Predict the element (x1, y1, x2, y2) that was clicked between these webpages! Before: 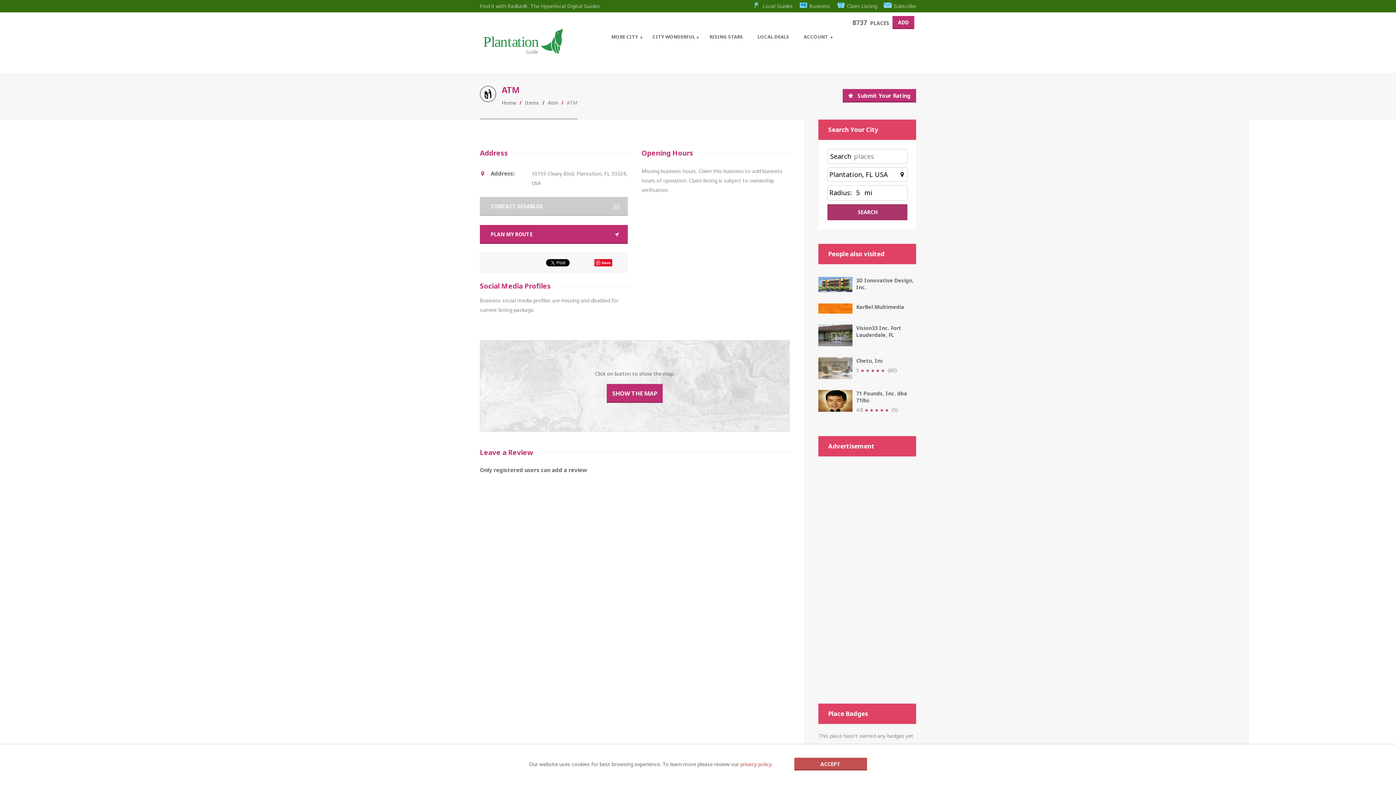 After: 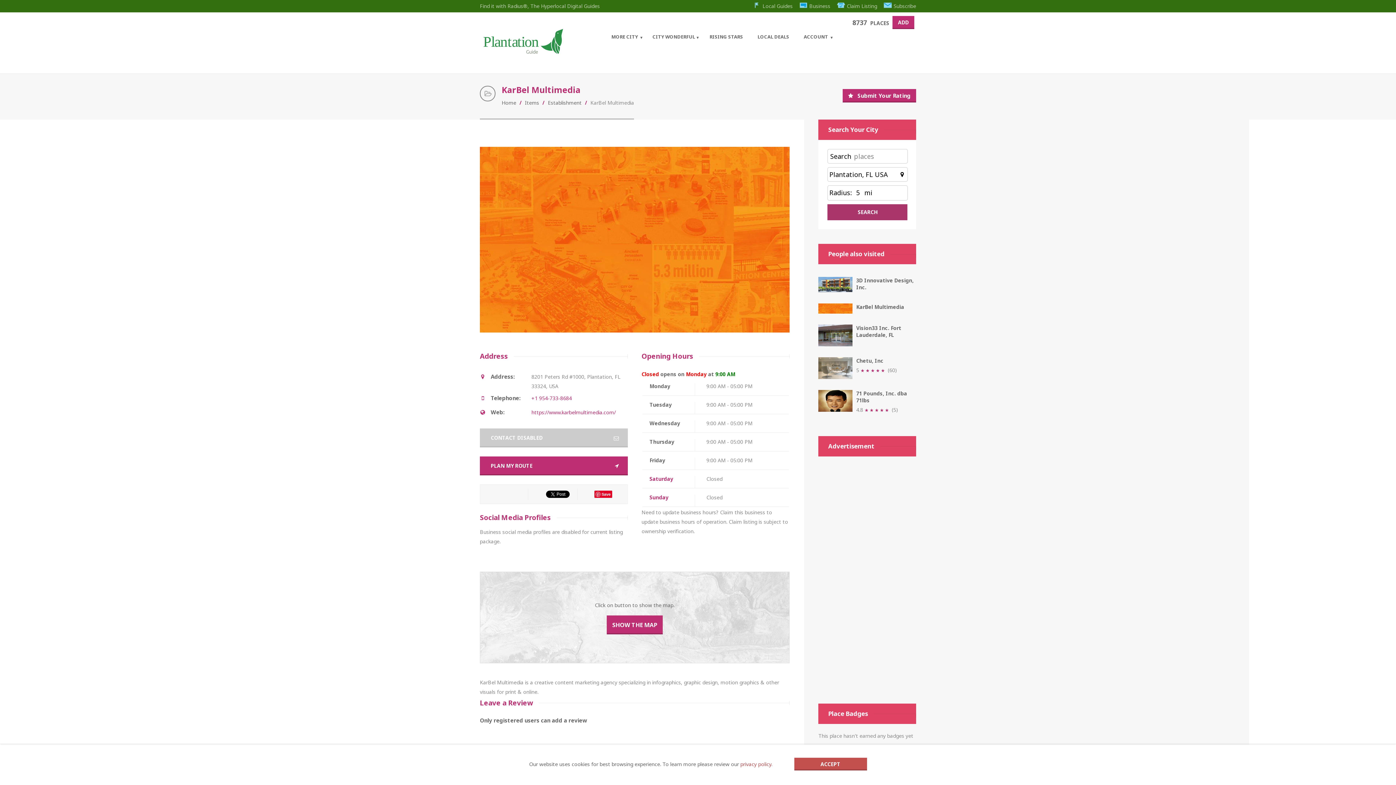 Action: bbox: (818, 303, 916, 310) label: KarBel Multimedia